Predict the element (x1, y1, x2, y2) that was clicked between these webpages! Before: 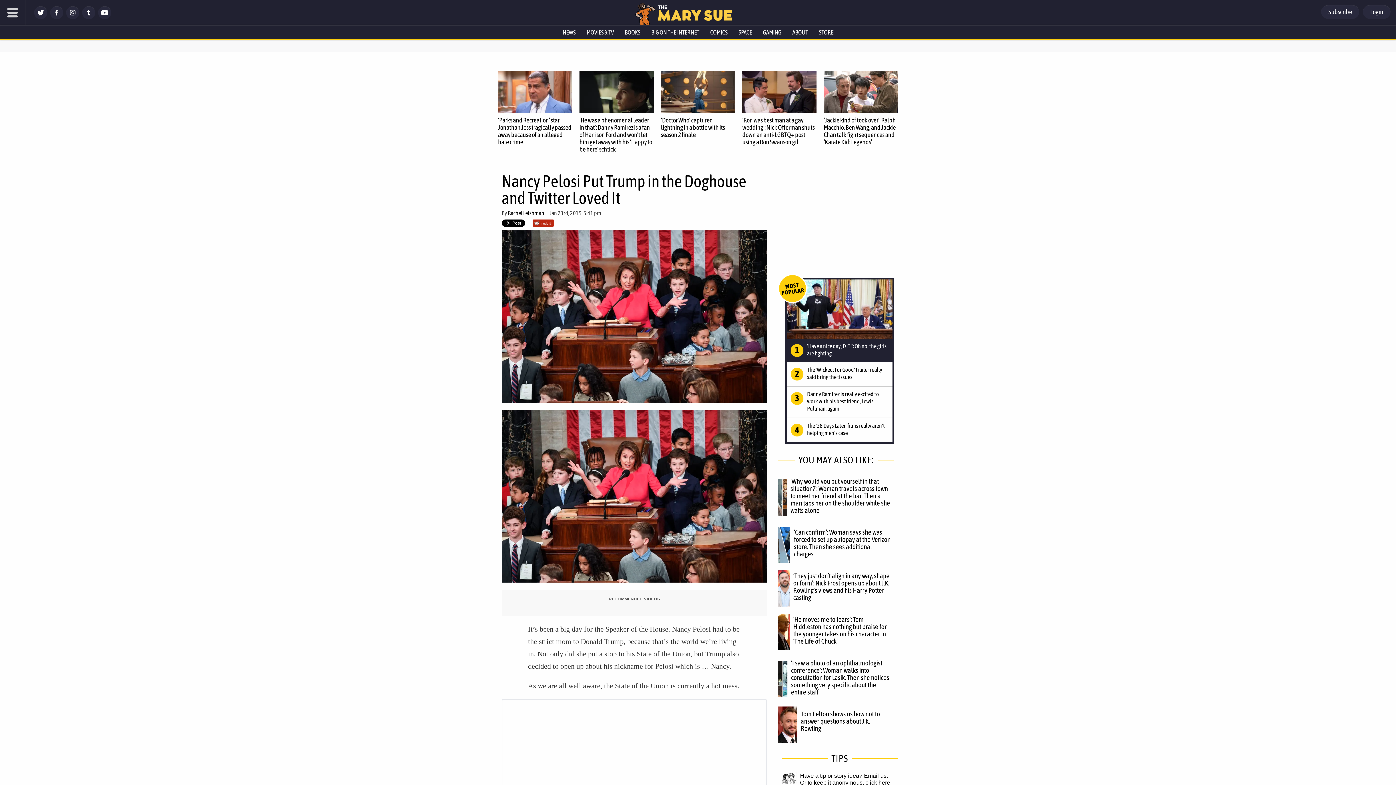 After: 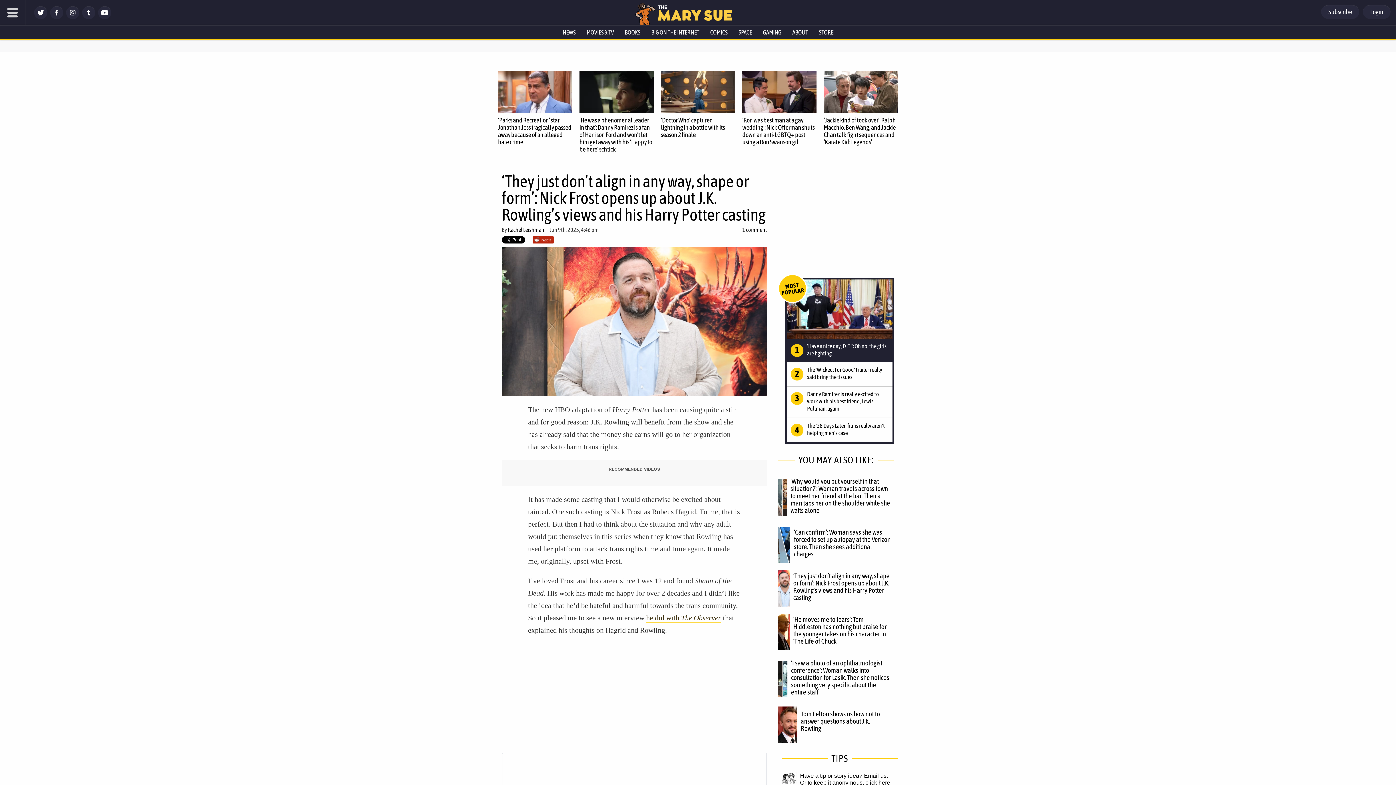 Action: bbox: (778, 568, 789, 608)